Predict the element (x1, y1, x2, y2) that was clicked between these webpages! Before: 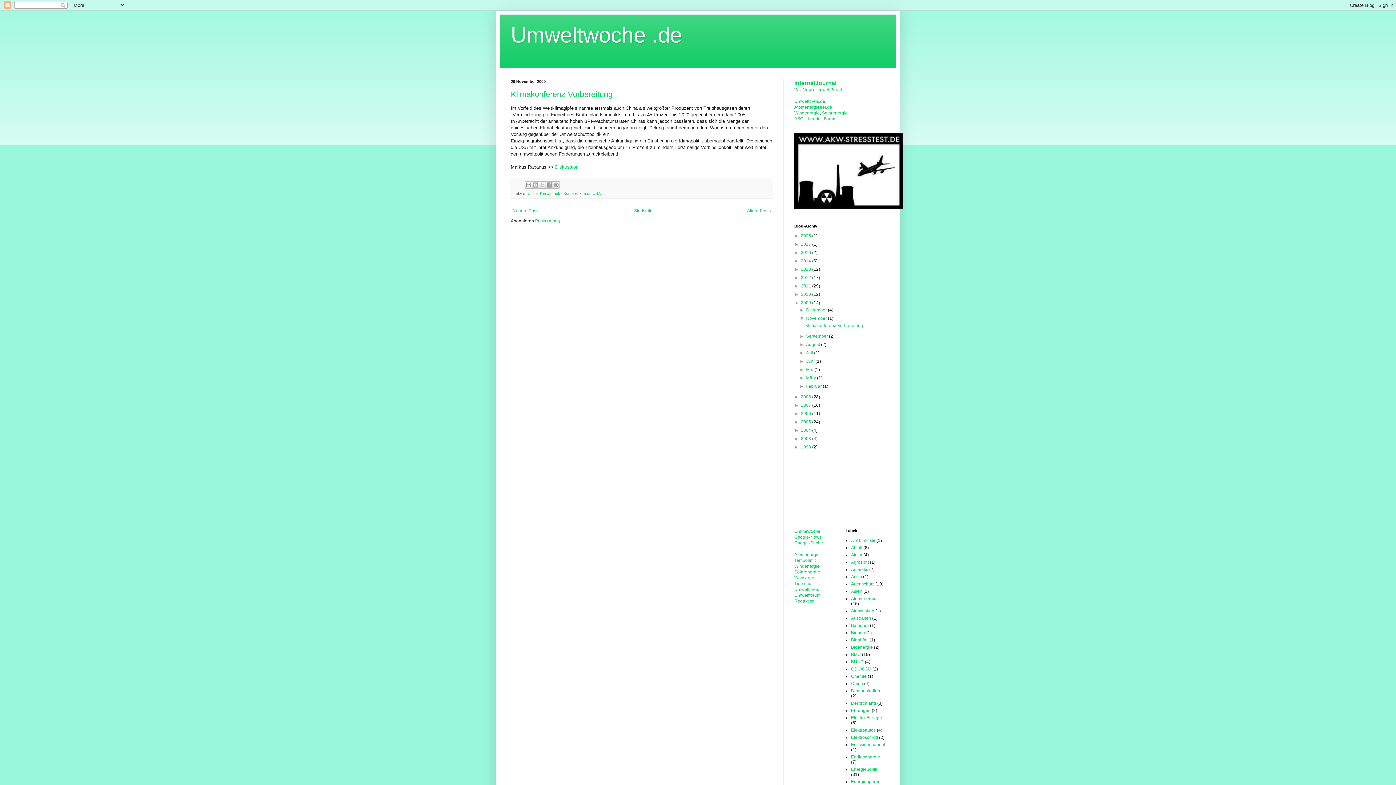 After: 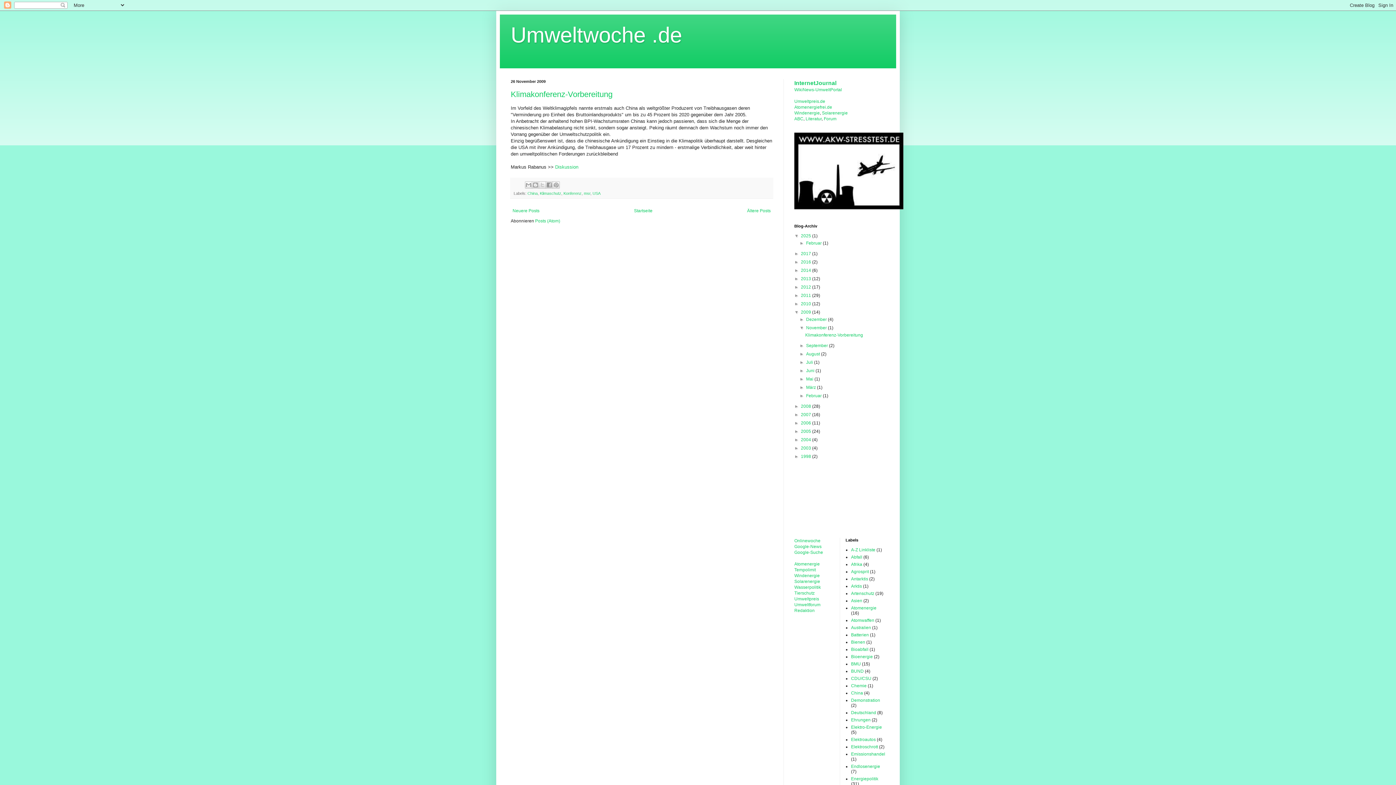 Action: label: ►   bbox: (794, 233, 801, 238)